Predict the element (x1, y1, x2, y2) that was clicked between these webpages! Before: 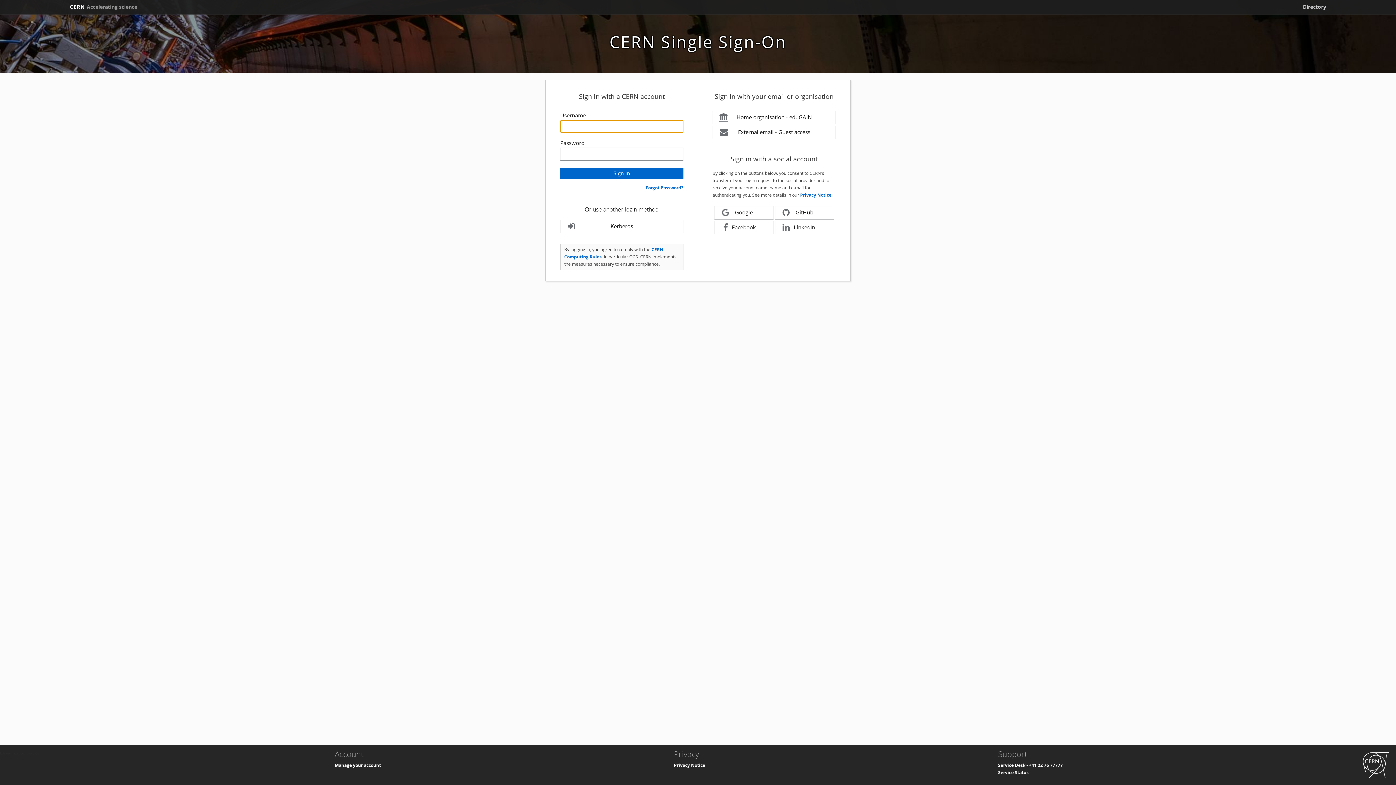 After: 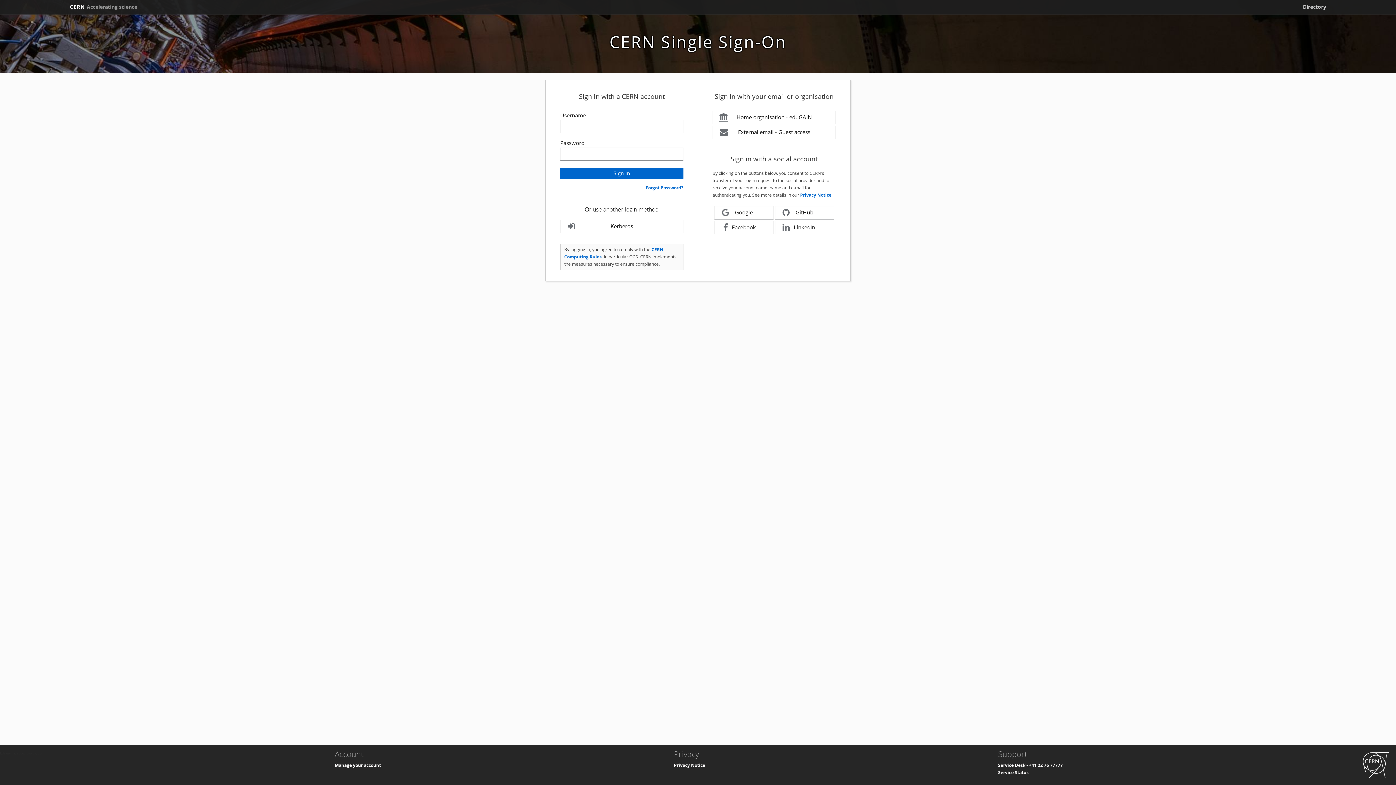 Action: bbox: (1356, 761, 1396, 768)